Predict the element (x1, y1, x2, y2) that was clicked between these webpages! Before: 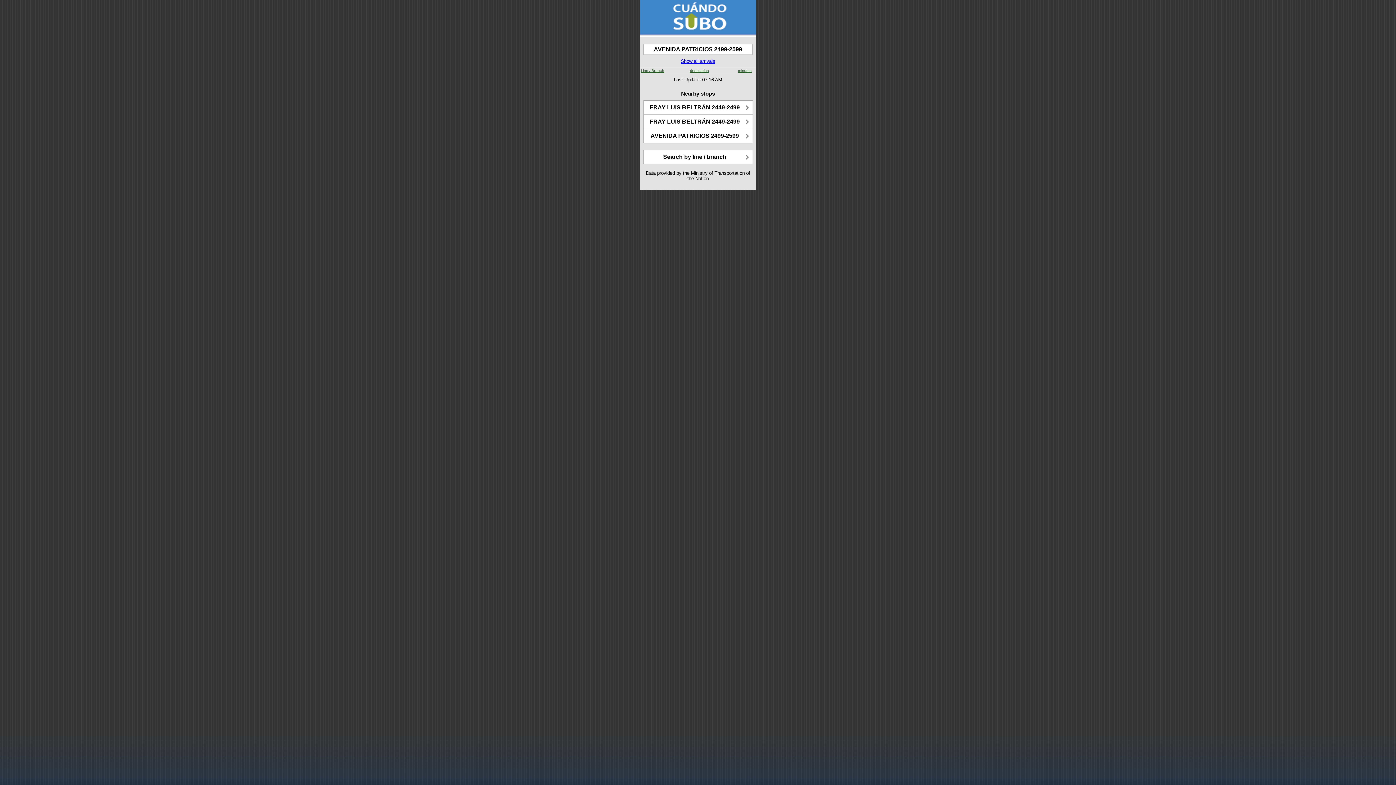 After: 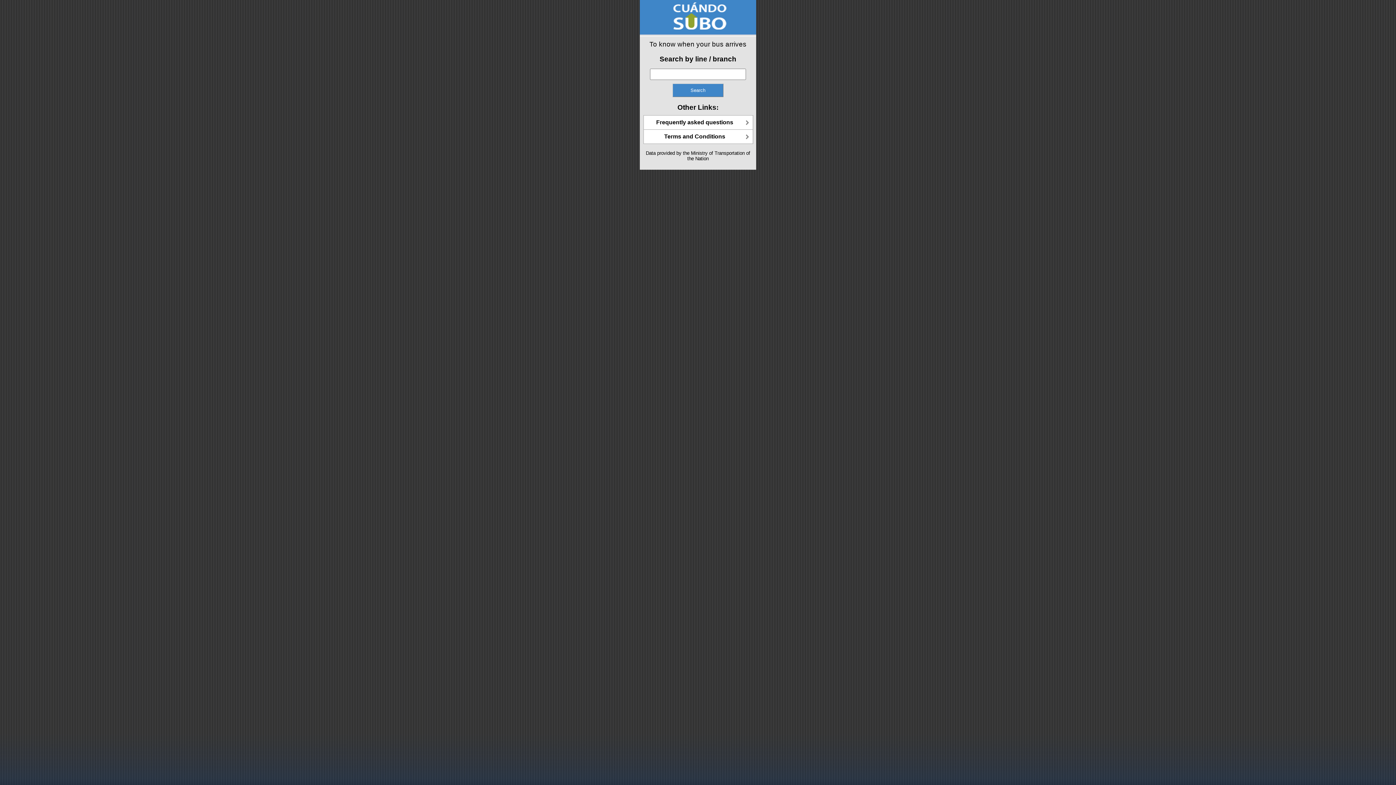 Action: bbox: (644, 150, 753, 163) label: Search by line / branch